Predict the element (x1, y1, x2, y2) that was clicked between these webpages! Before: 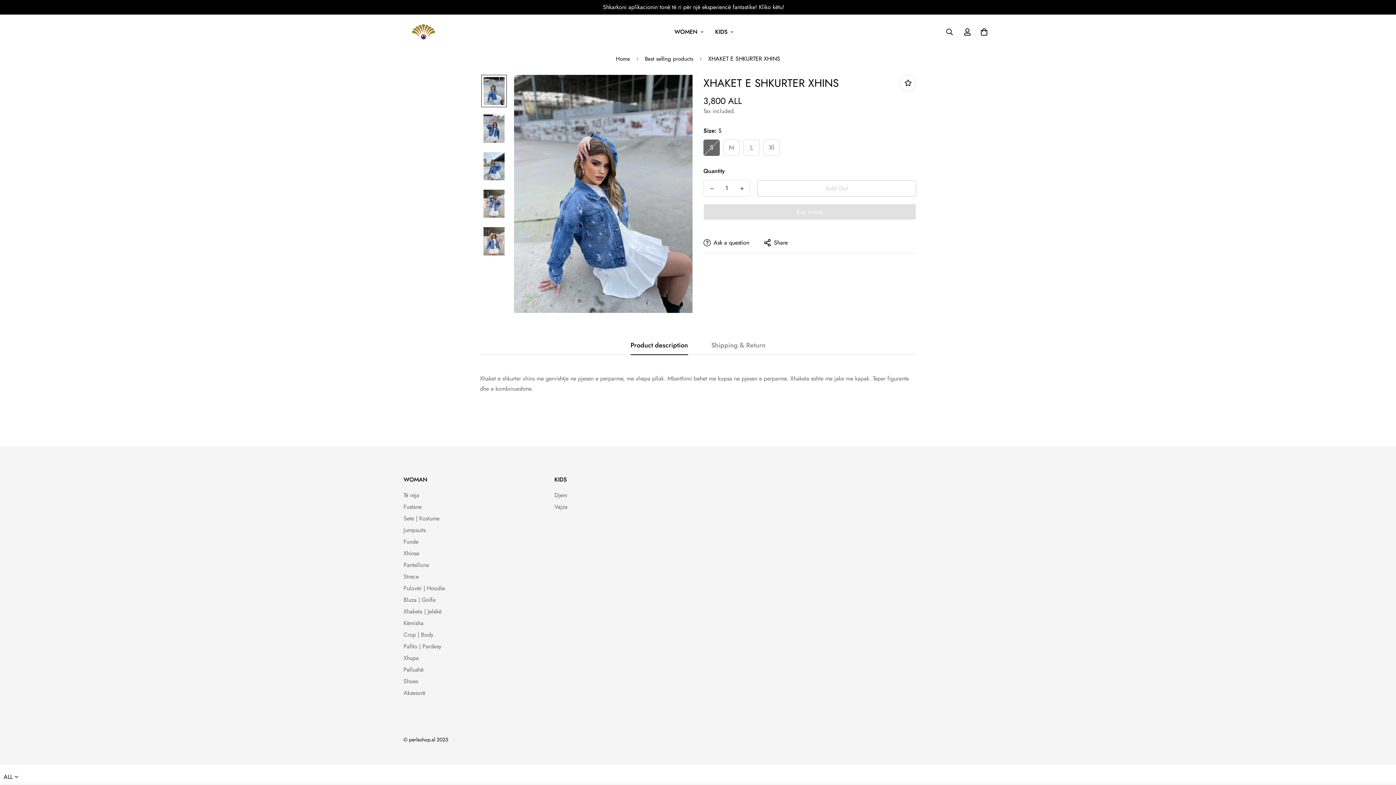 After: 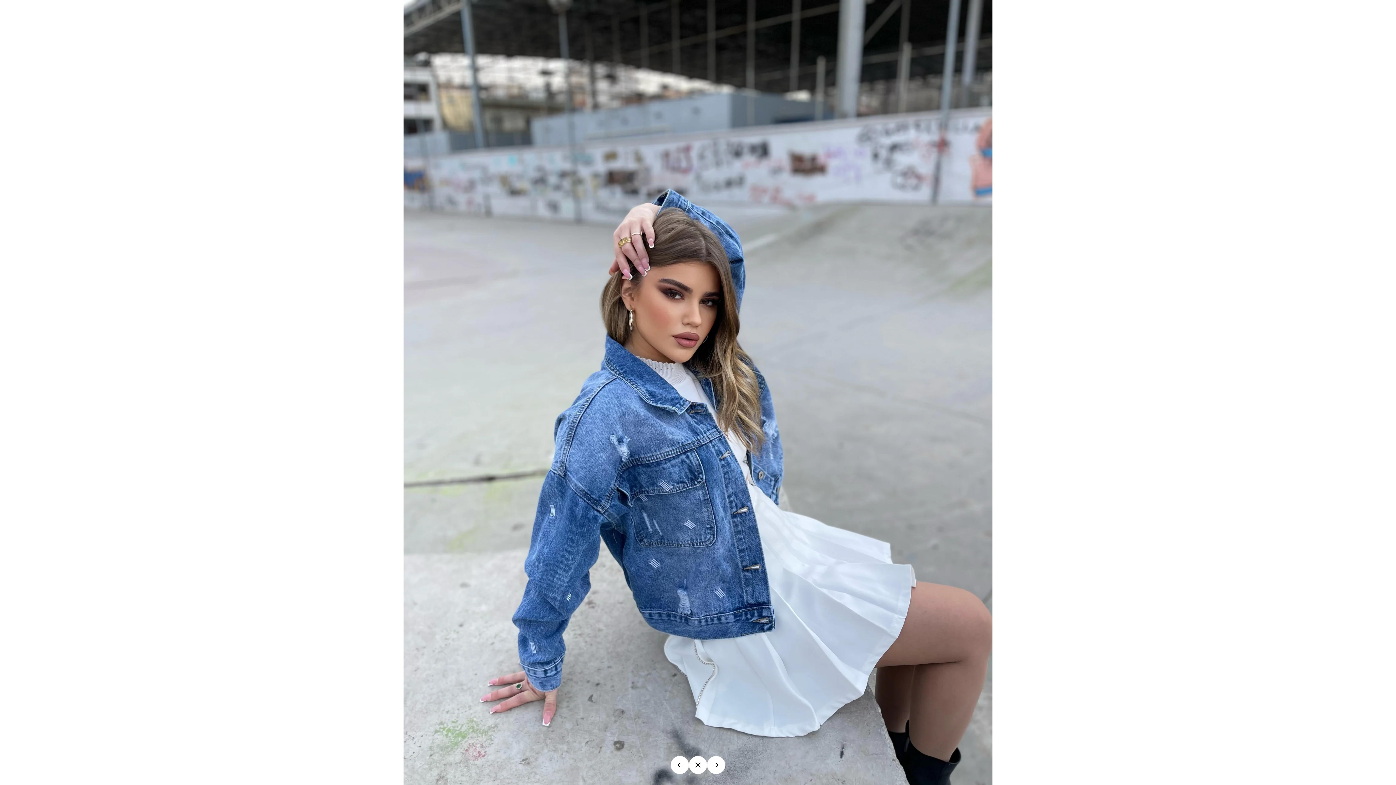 Action: bbox: (669, 82, 685, 98)